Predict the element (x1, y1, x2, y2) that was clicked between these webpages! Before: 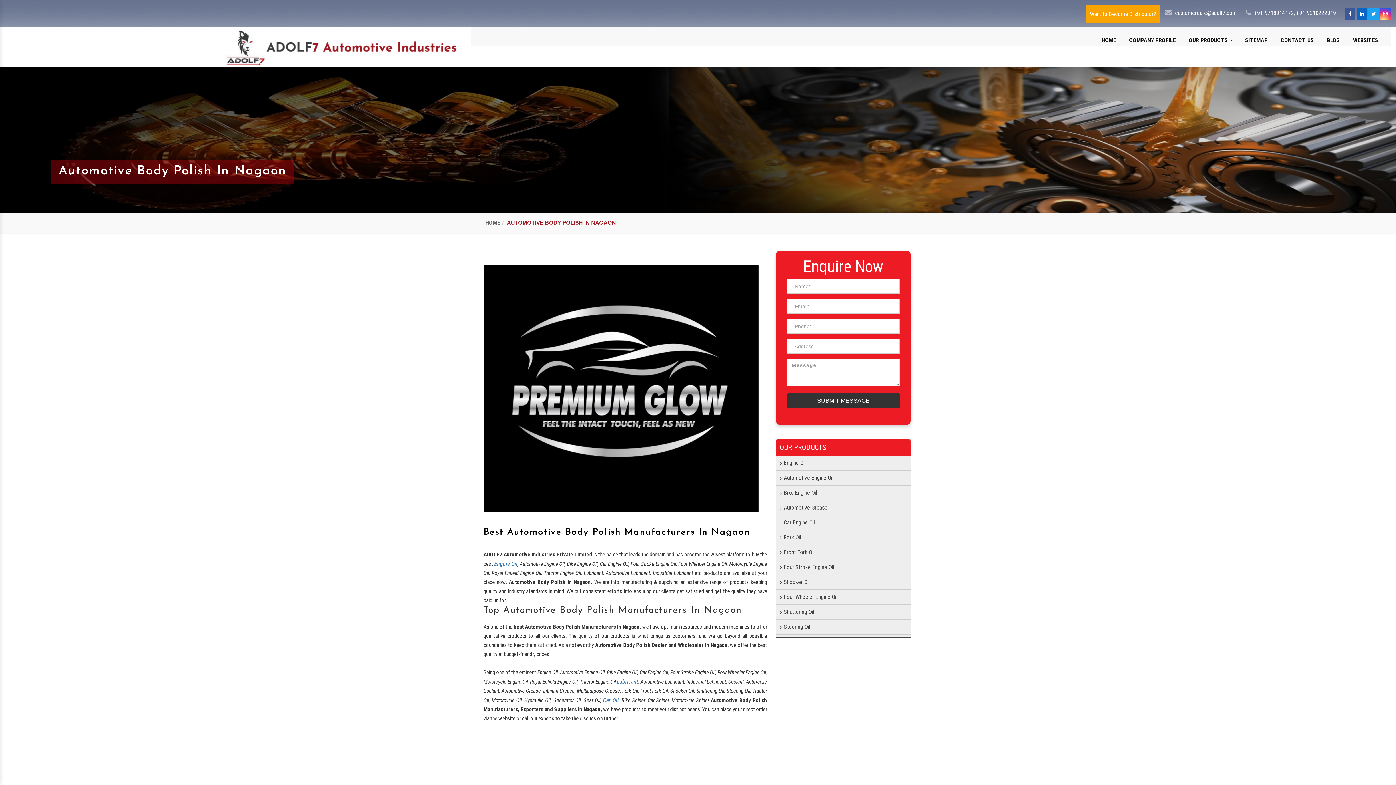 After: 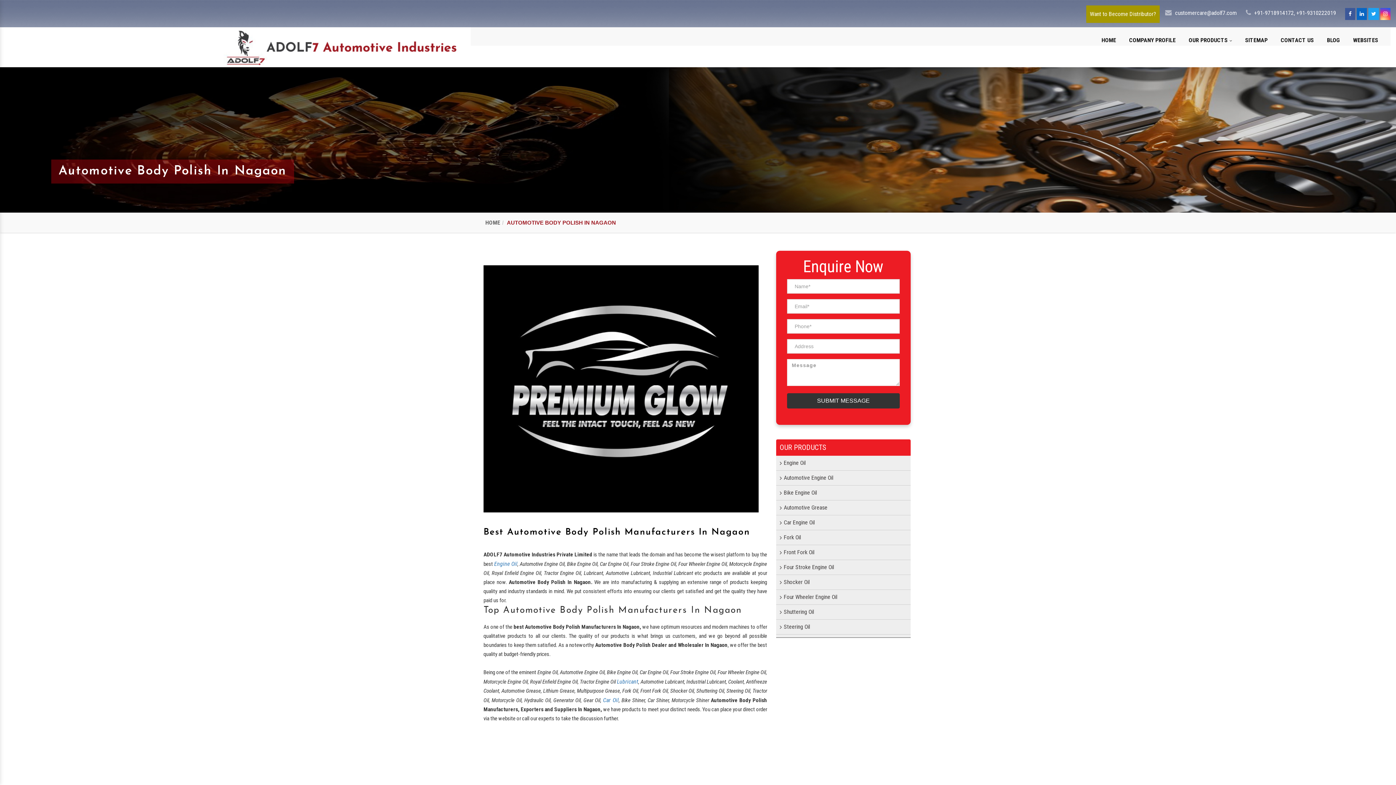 Action: bbox: (1368, 8, 1379, 20)